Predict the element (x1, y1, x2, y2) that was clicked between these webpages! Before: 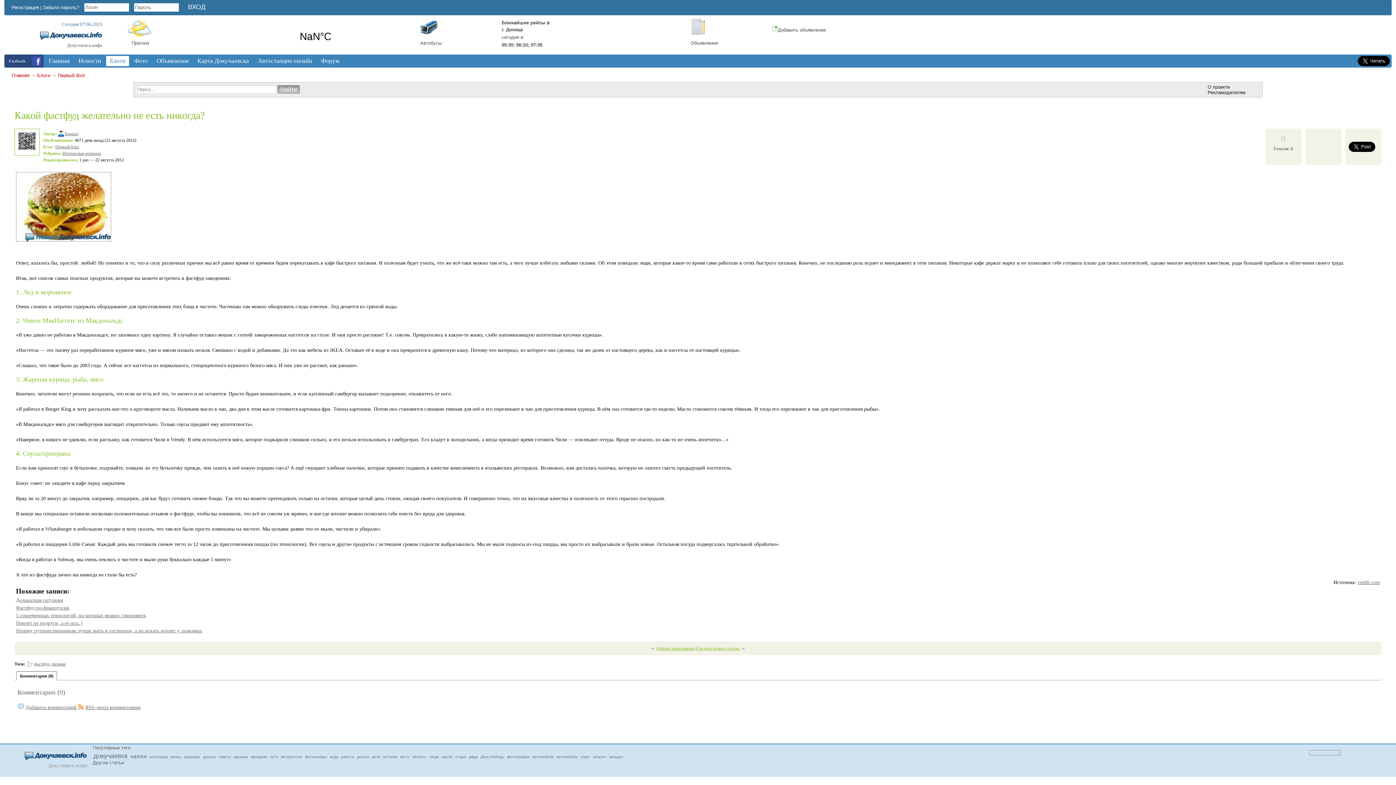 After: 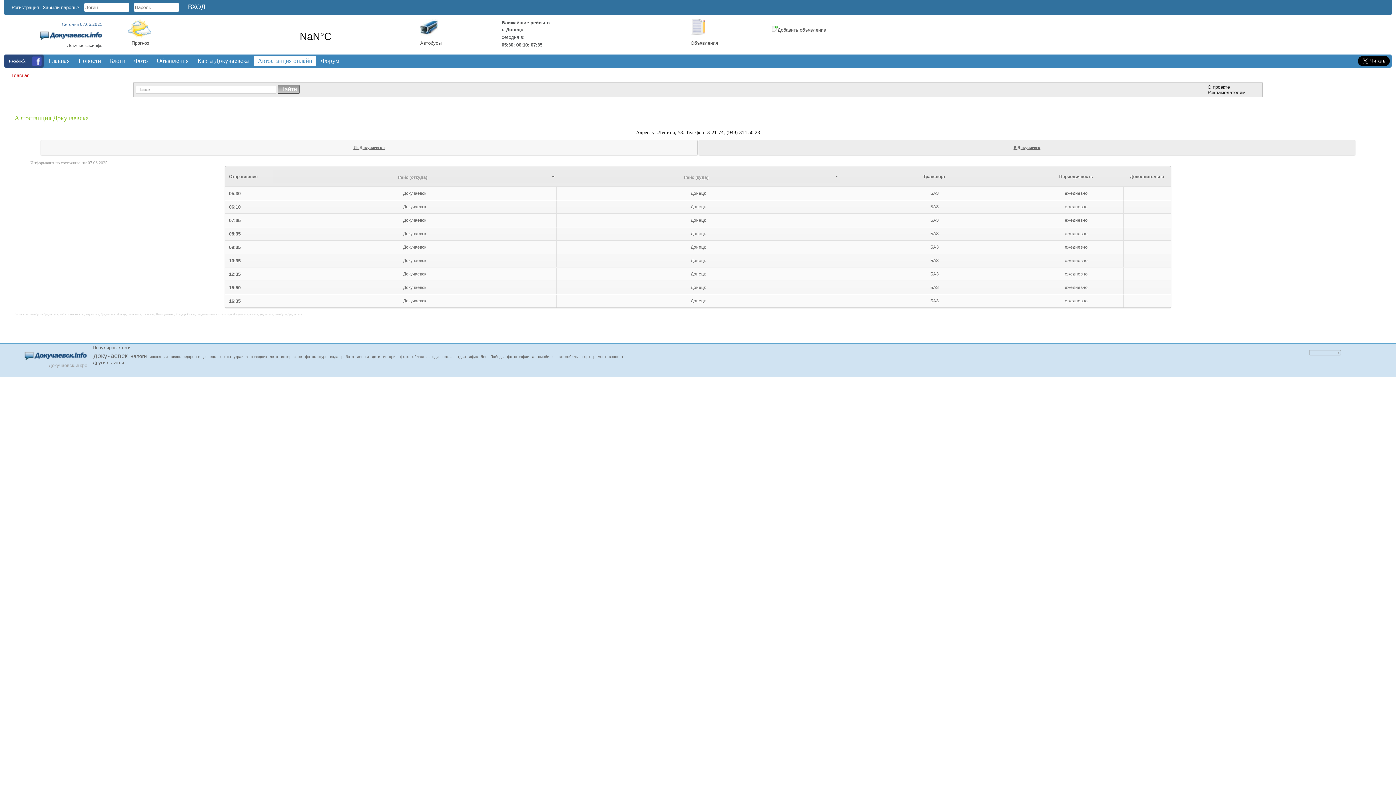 Action: bbox: (254, 56, 316, 66) label: Автостанция онлайн